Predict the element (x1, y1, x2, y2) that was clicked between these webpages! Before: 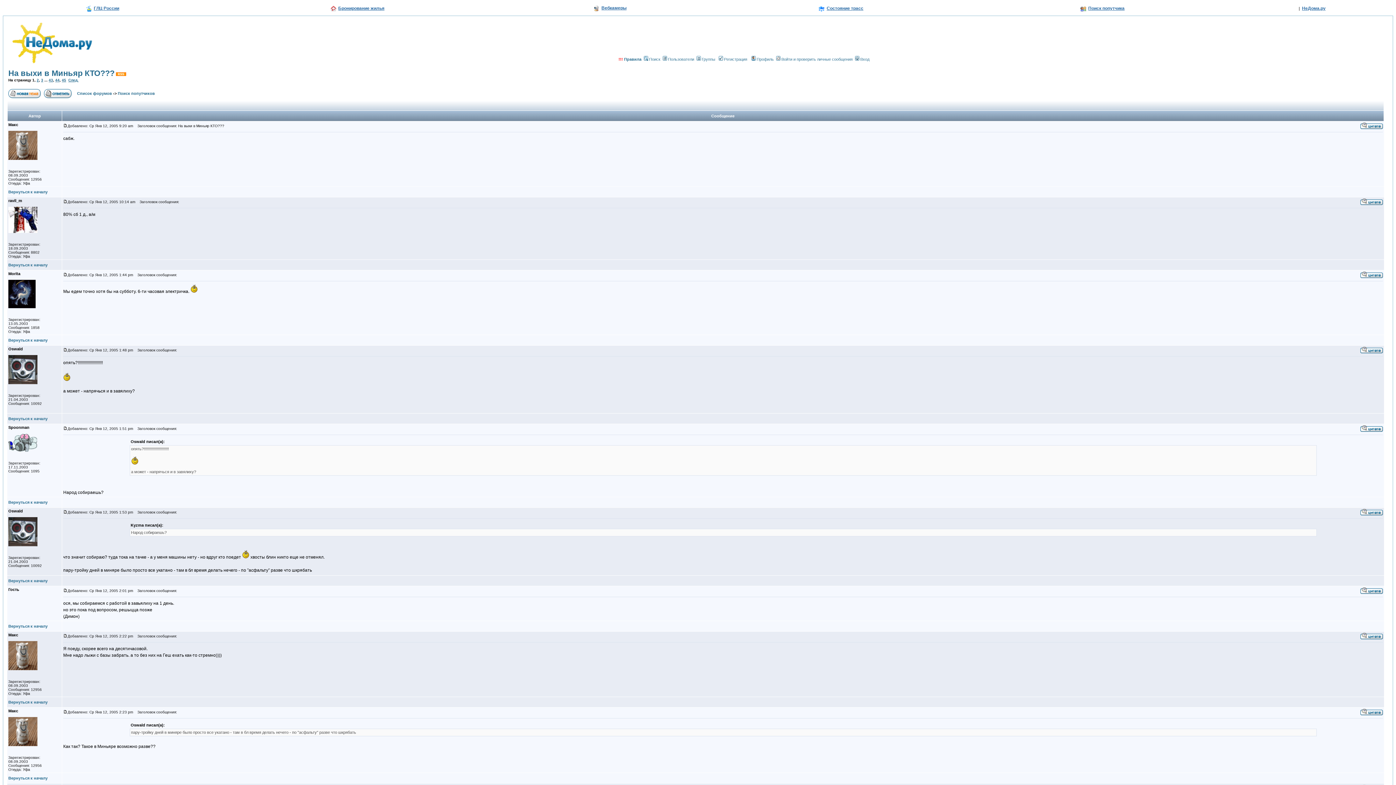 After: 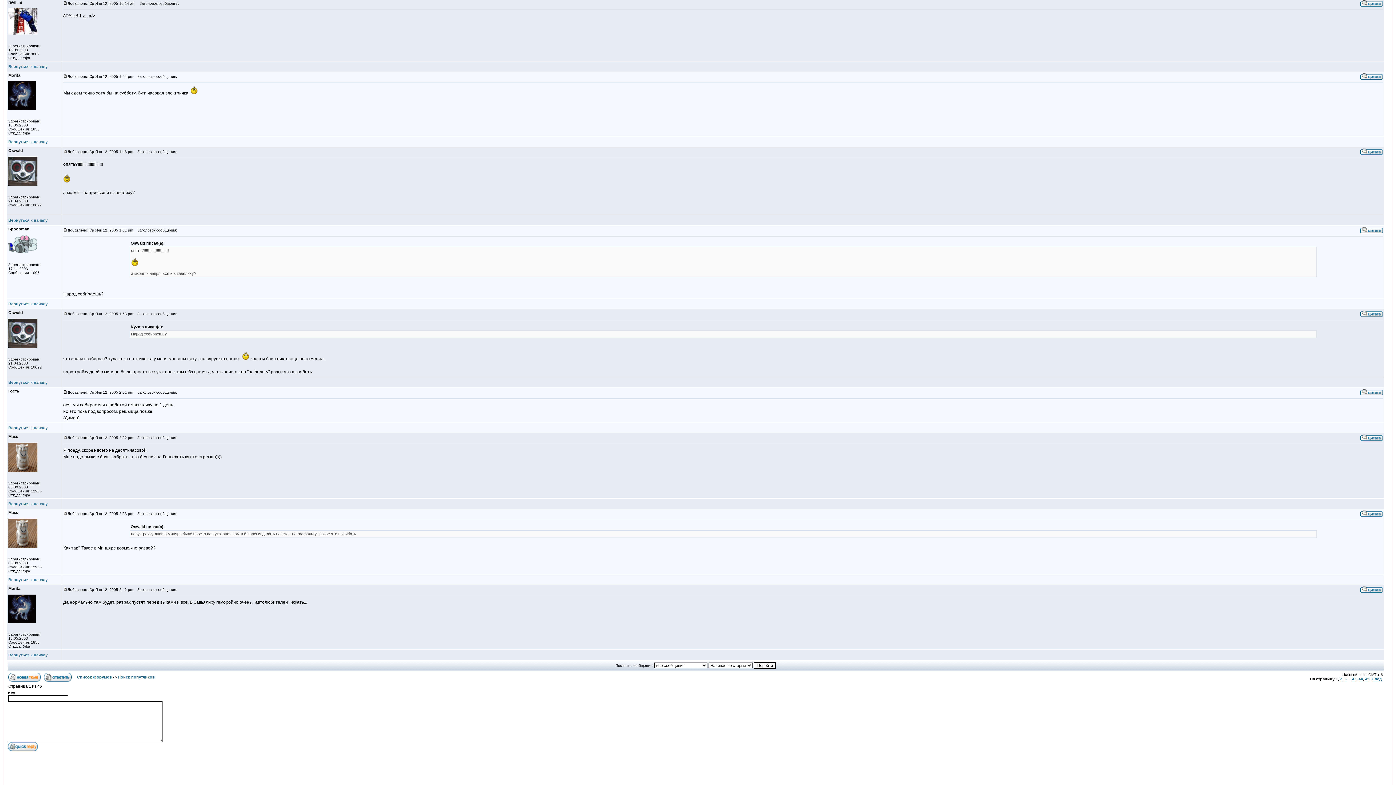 Action: bbox: (63, 198, 67, 204)